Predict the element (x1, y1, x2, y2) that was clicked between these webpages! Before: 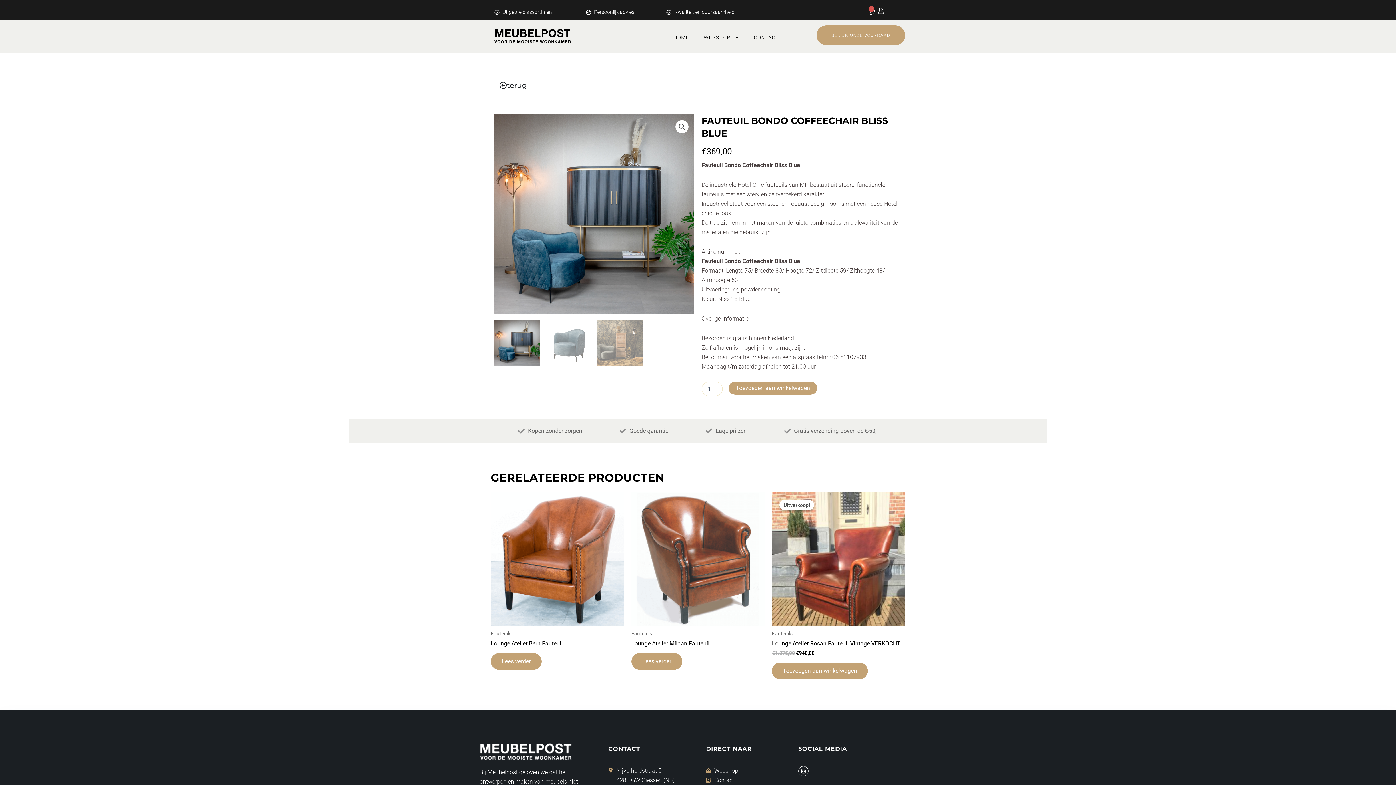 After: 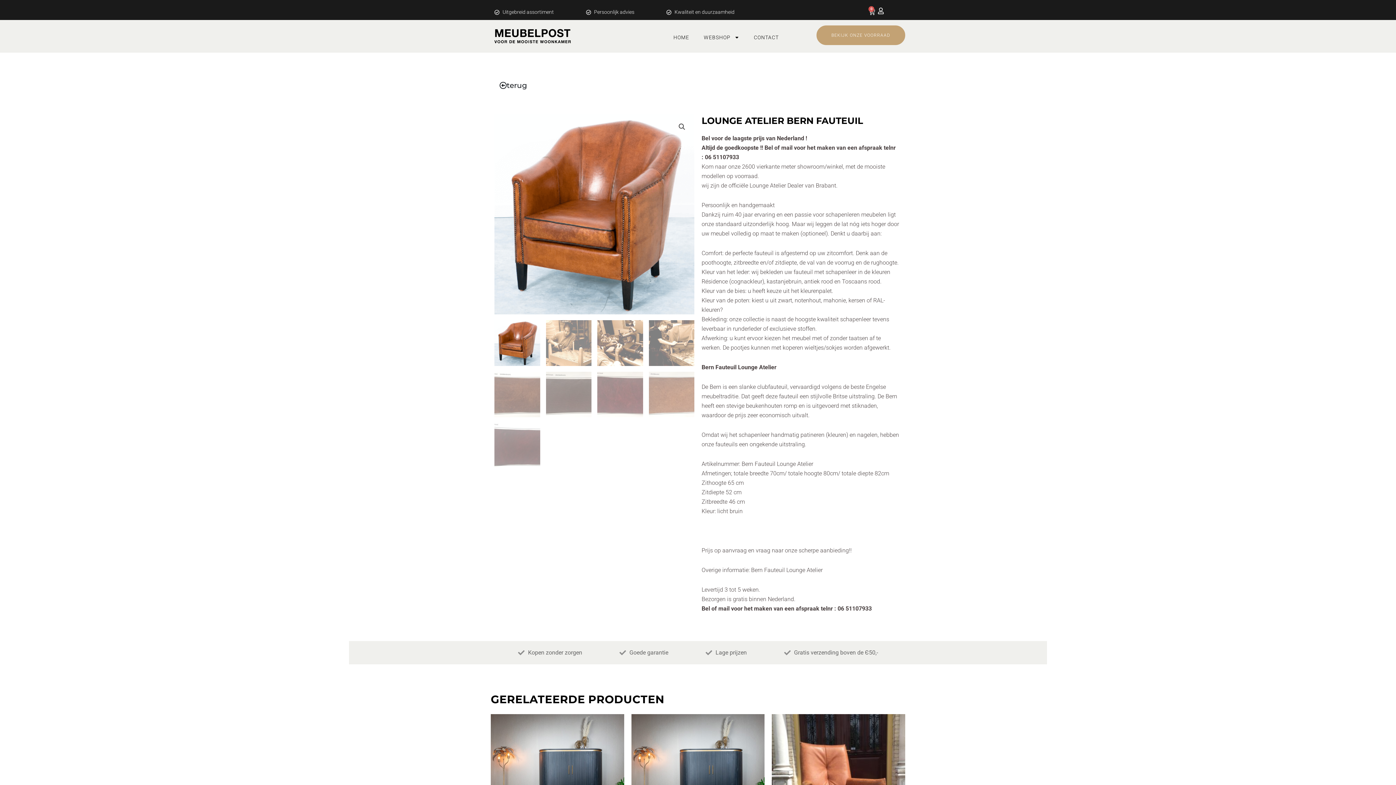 Action: bbox: (490, 640, 624, 650) label: Lounge Atelier Bern Fauteuil